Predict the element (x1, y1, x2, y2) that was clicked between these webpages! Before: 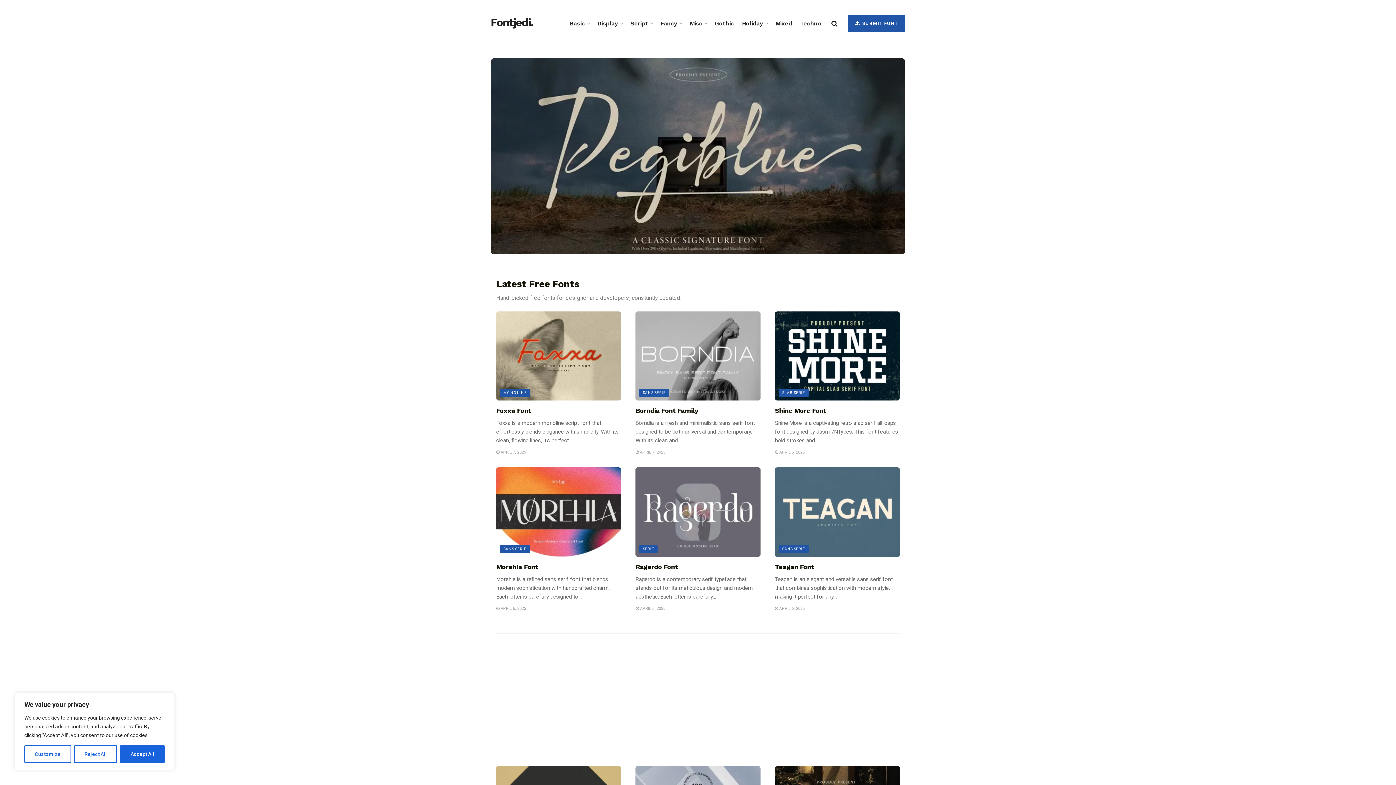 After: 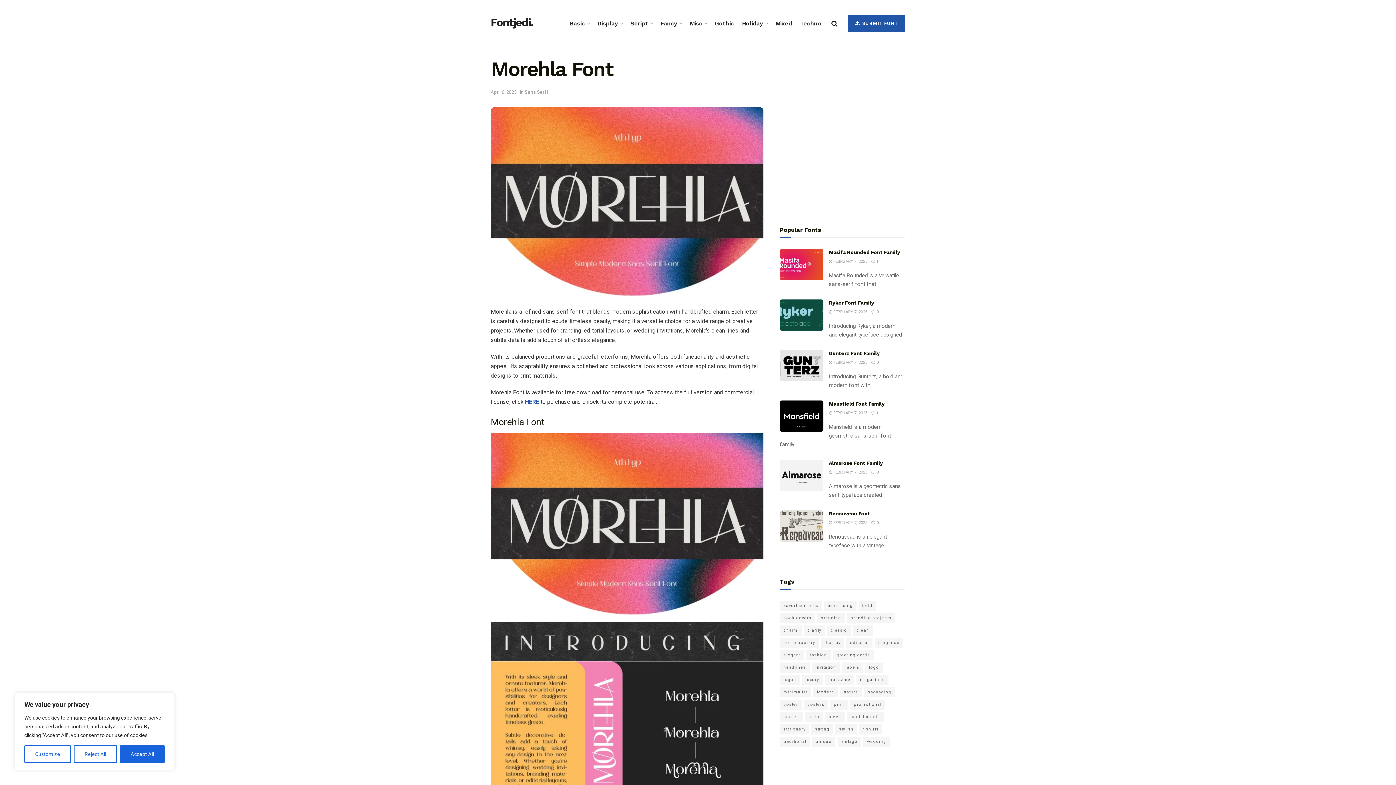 Action: bbox: (496, 467, 621, 557)